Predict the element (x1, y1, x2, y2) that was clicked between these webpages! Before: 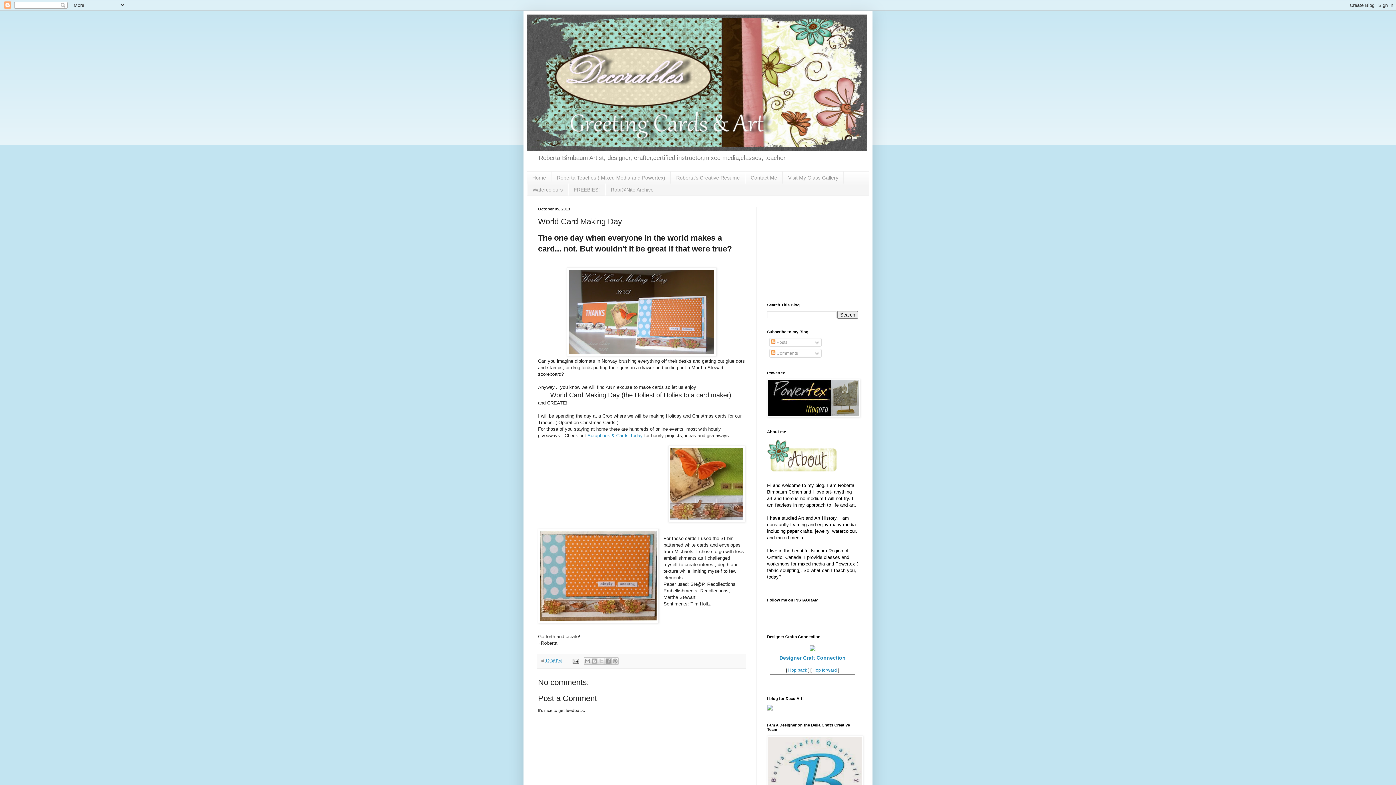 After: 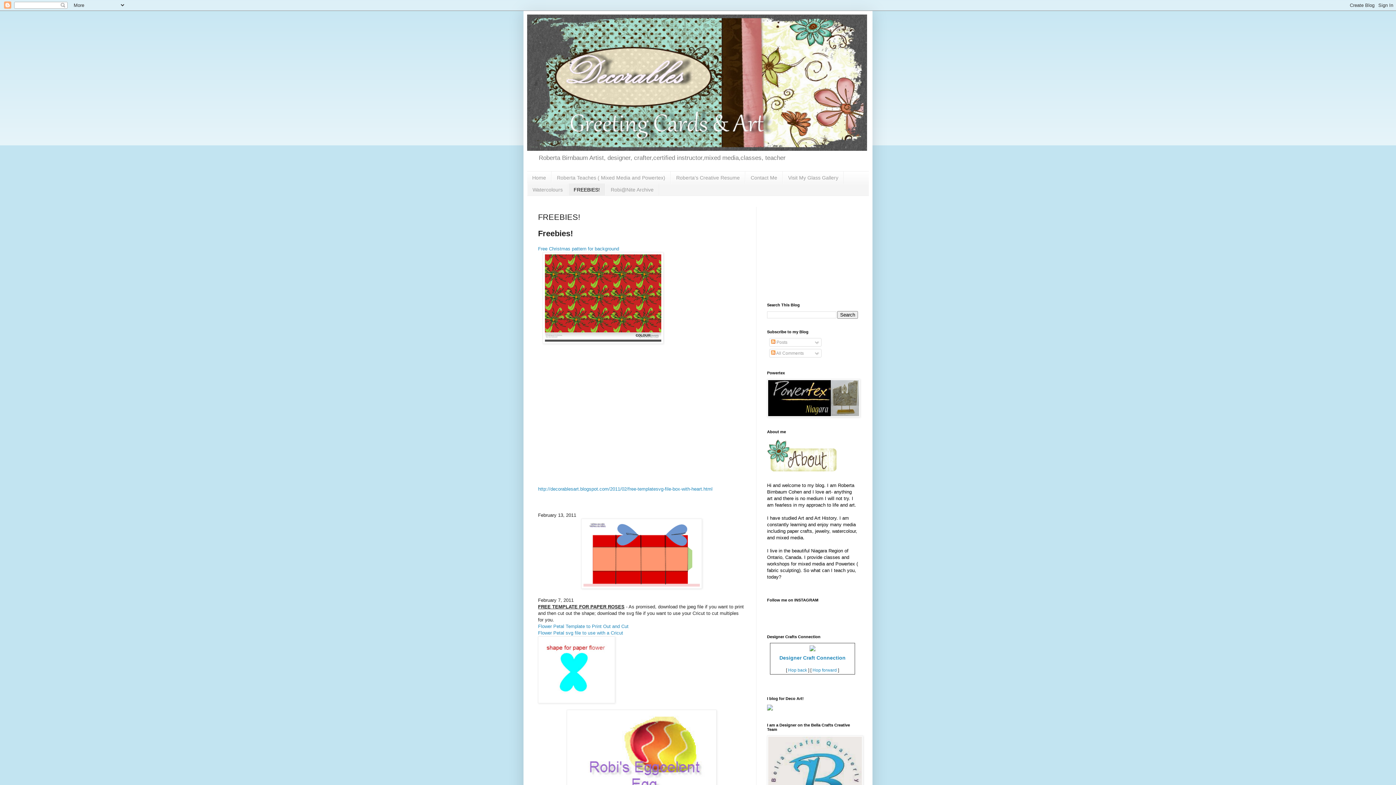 Action: bbox: (568, 183, 605, 195) label: FREEBIES!